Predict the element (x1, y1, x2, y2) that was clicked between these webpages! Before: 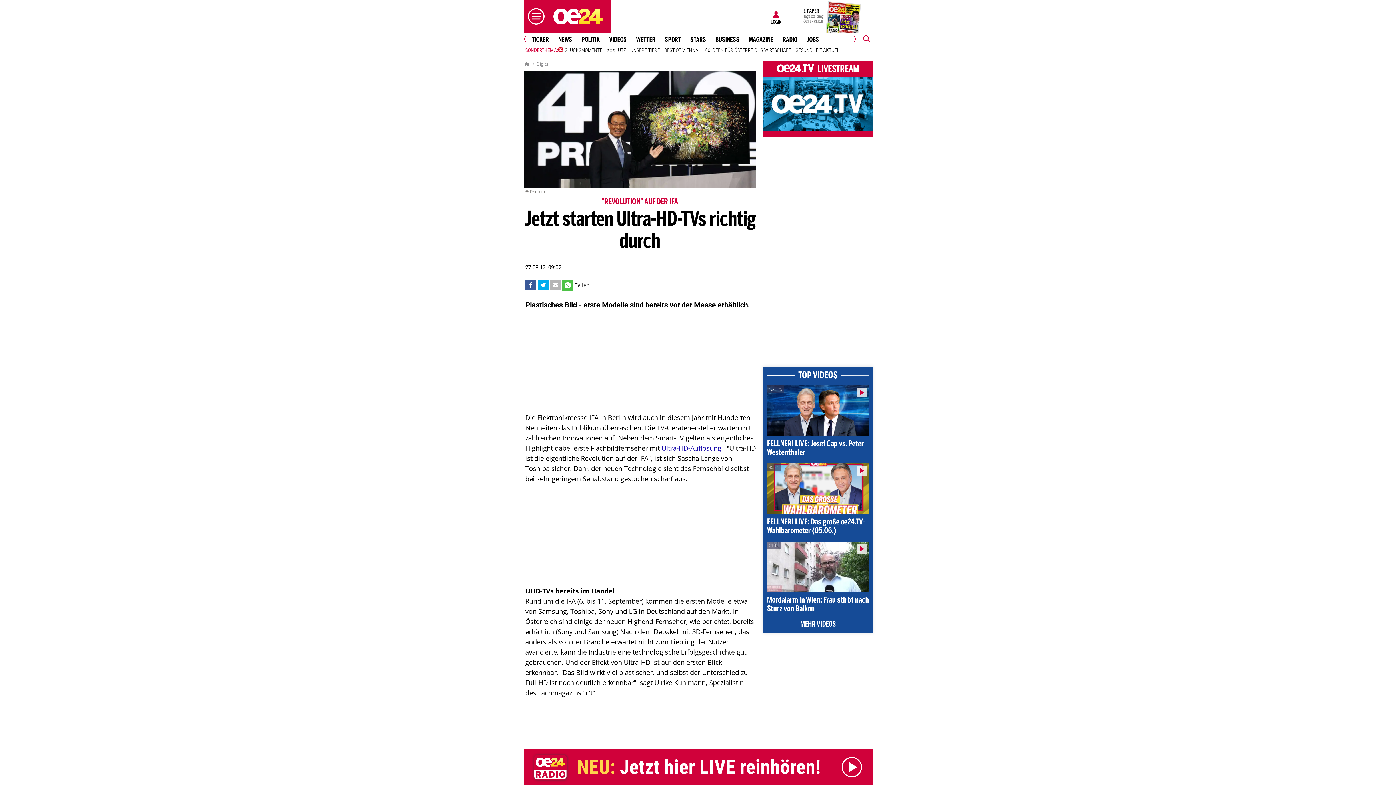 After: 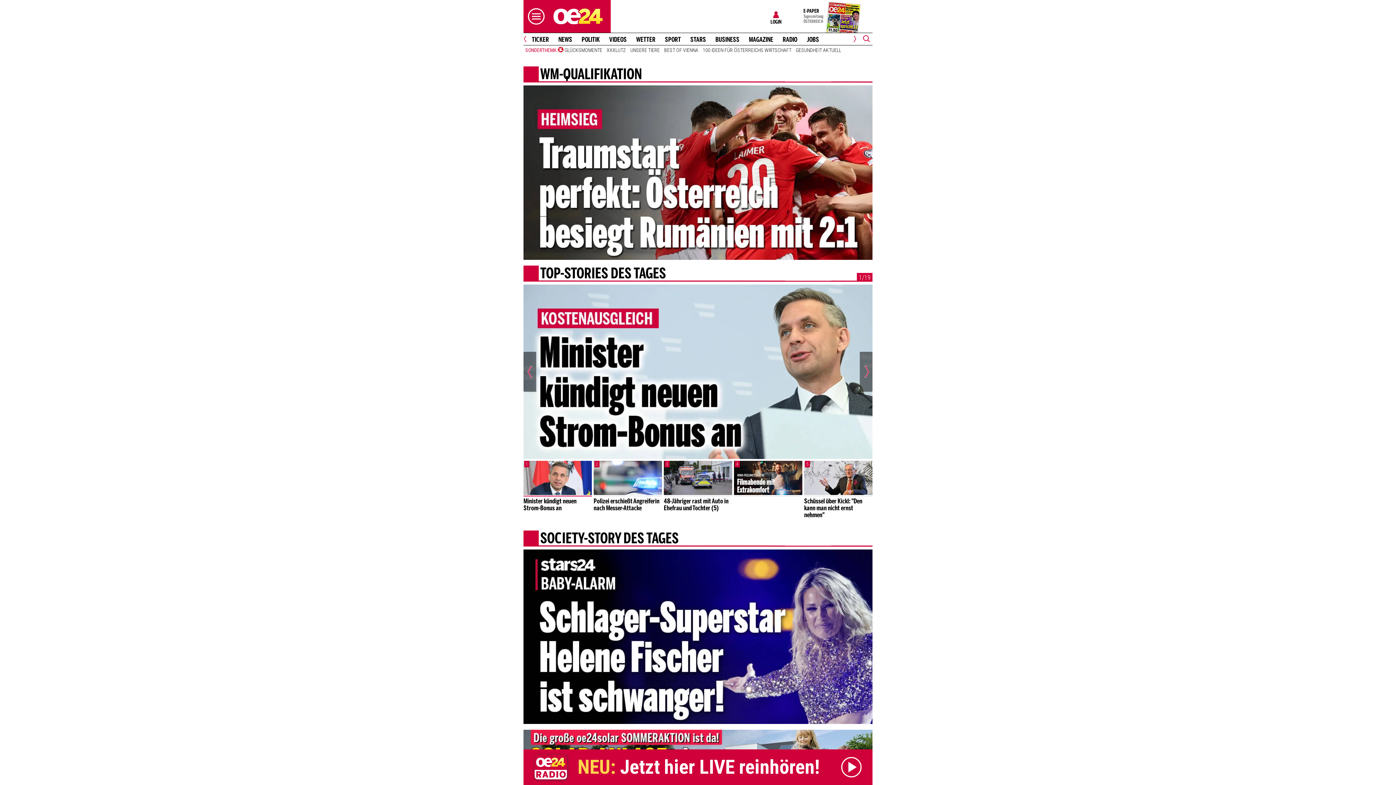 Action: bbox: (524, 60, 529, 67)